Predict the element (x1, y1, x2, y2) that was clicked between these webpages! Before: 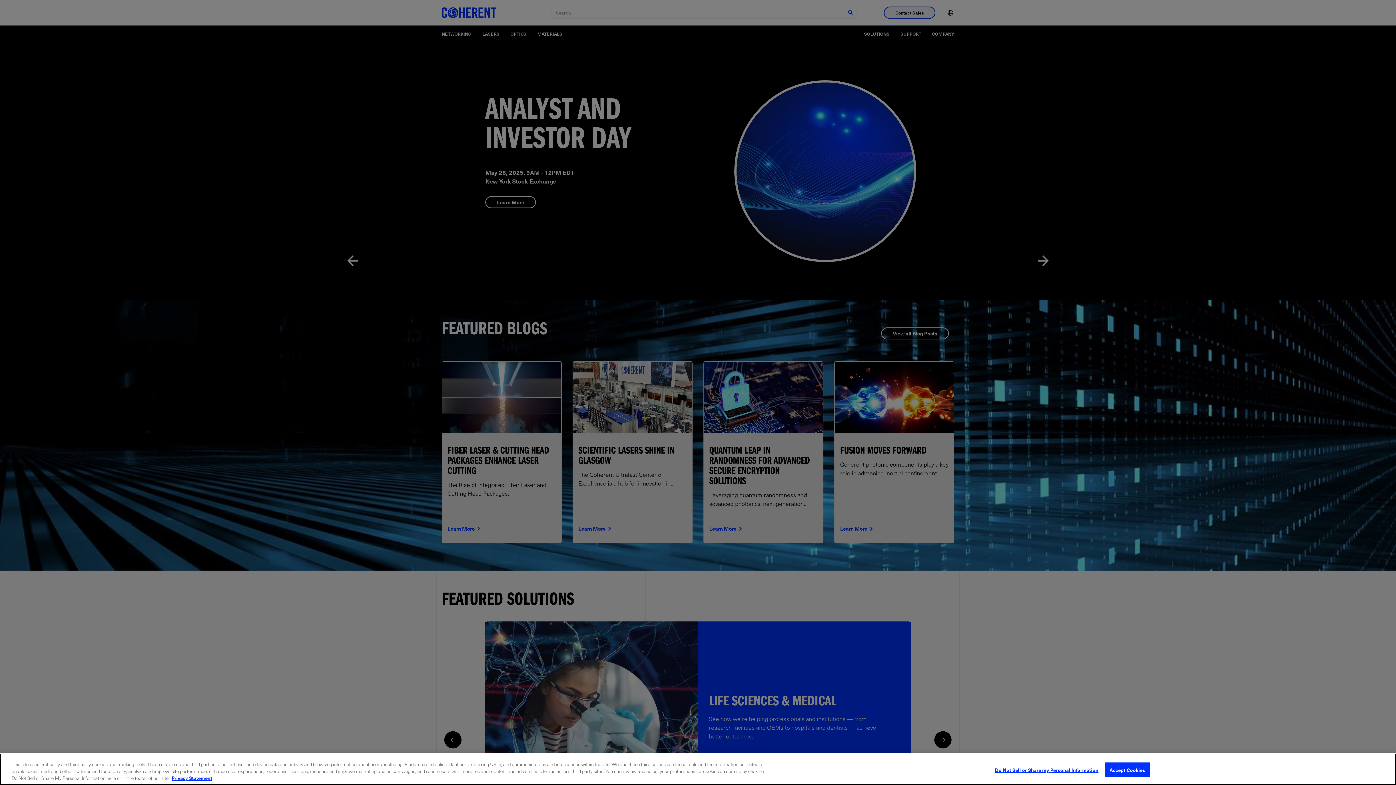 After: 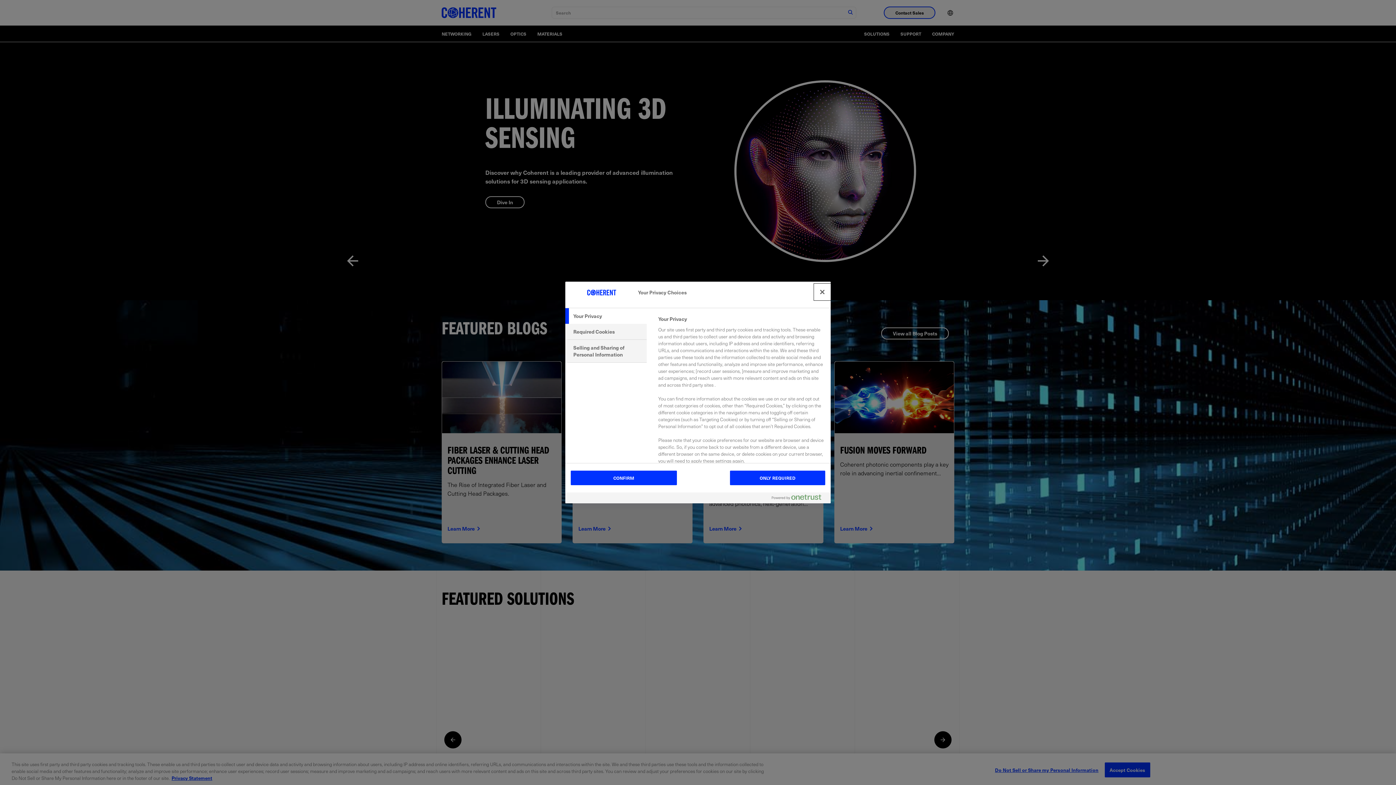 Action: label: Do Not Sell or Share my Personal Information bbox: (995, 763, 1098, 777)